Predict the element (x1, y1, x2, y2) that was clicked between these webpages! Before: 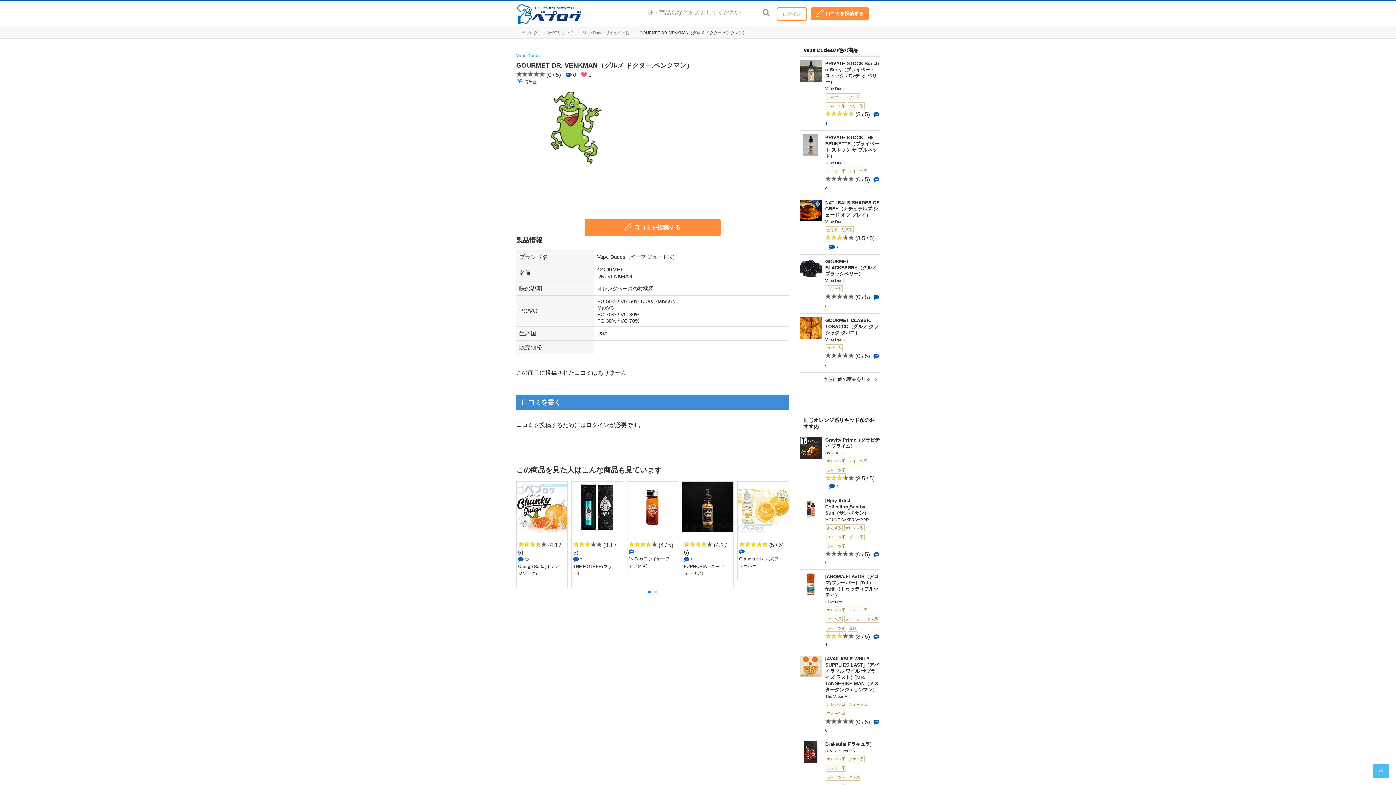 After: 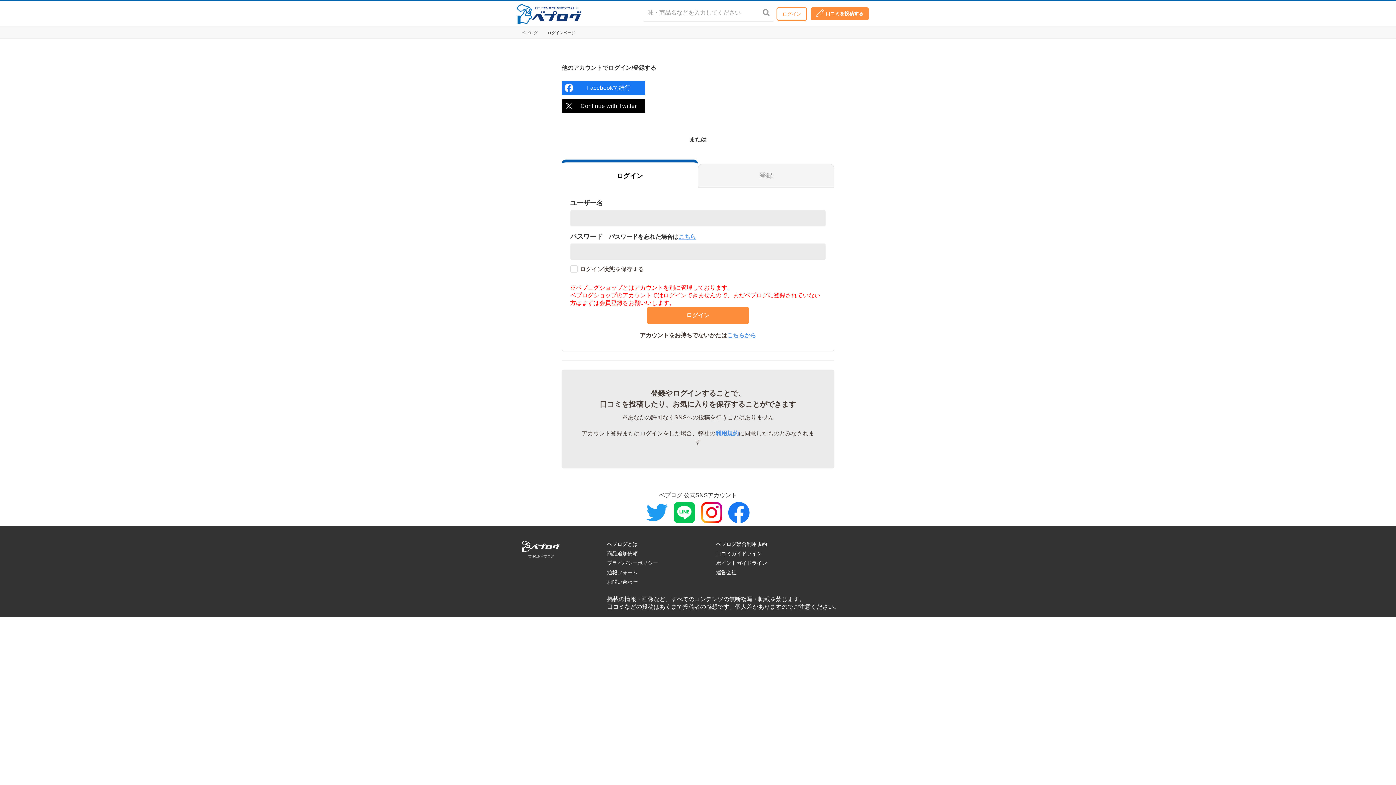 Action: label: 口コミを投稿する bbox: (810, 7, 869, 20)